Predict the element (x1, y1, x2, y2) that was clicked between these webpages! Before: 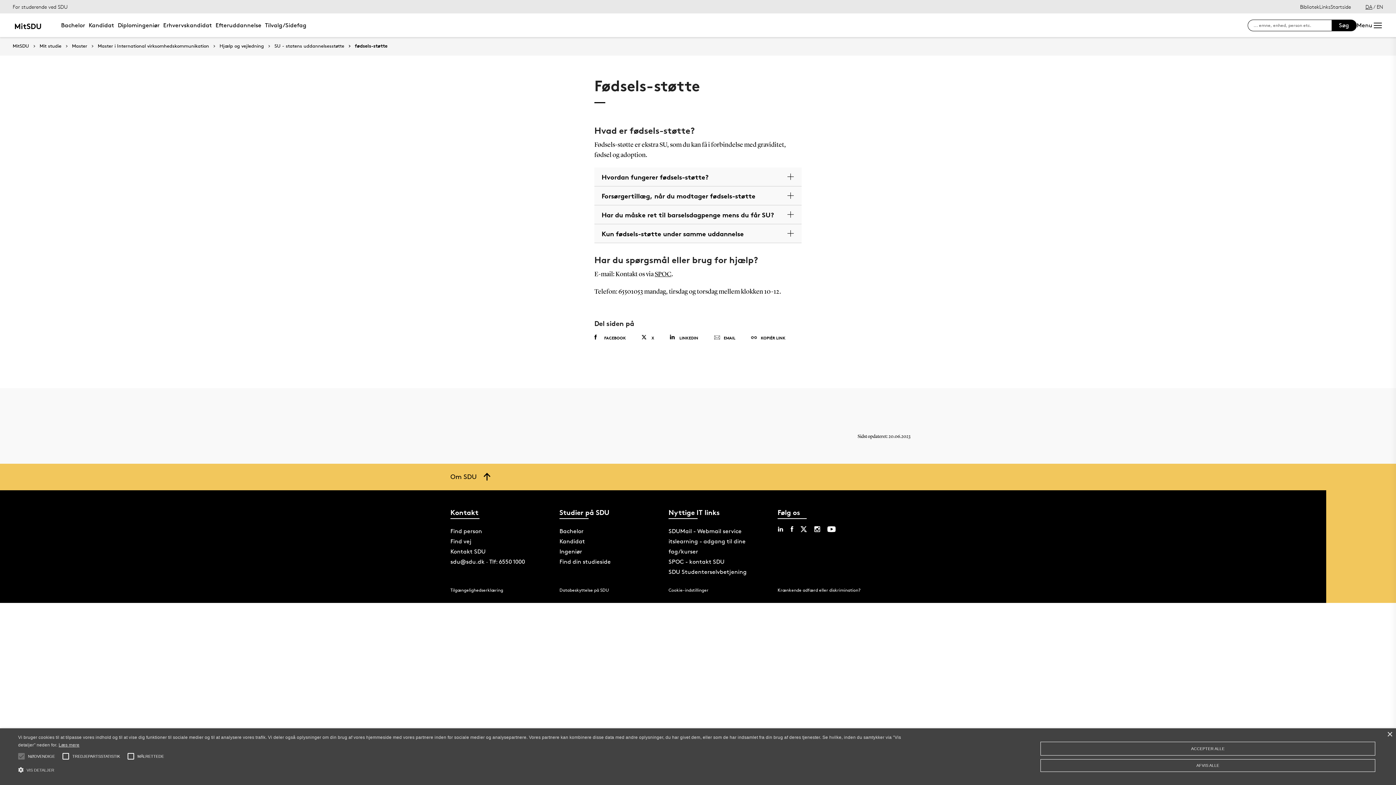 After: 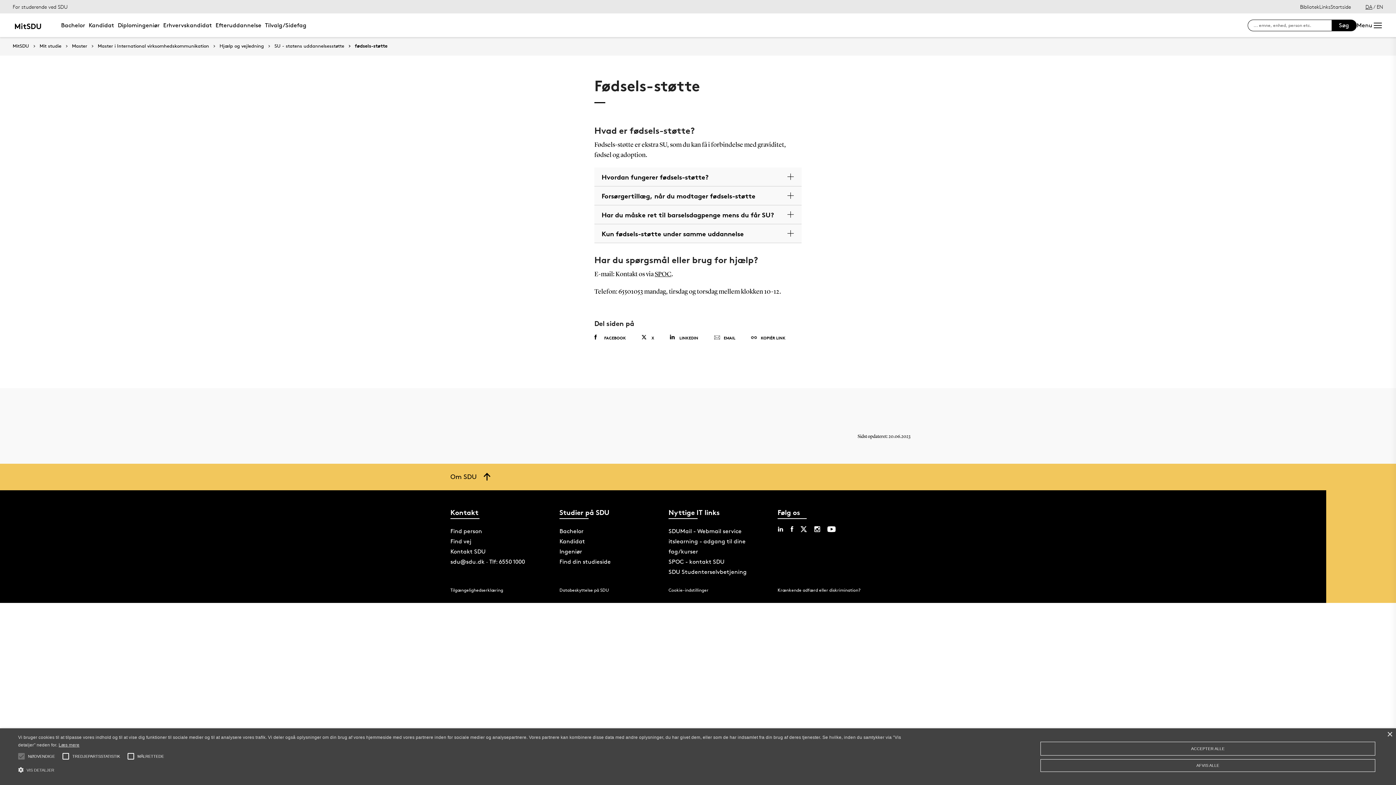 Action: label: fødsels-støtte bbox: (344, 43, 387, 48)